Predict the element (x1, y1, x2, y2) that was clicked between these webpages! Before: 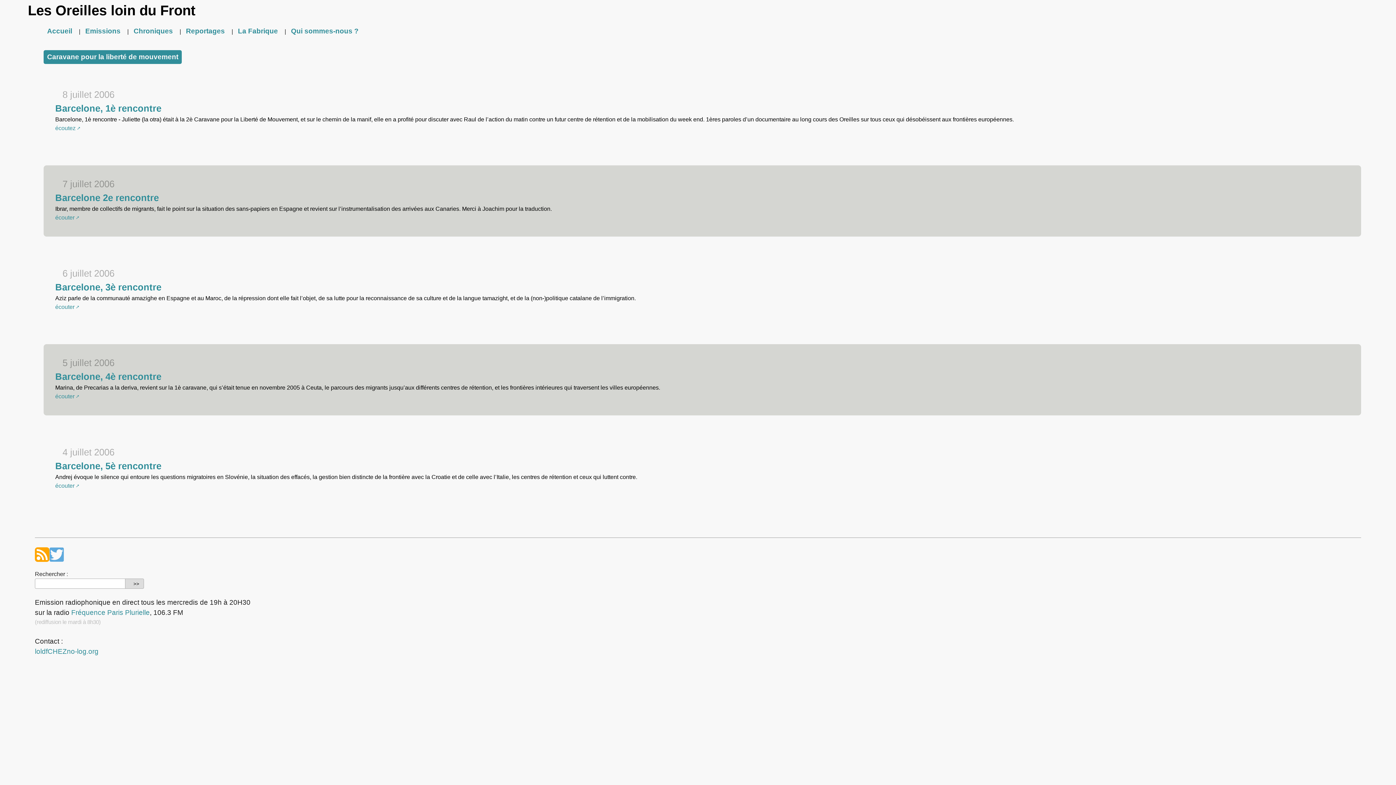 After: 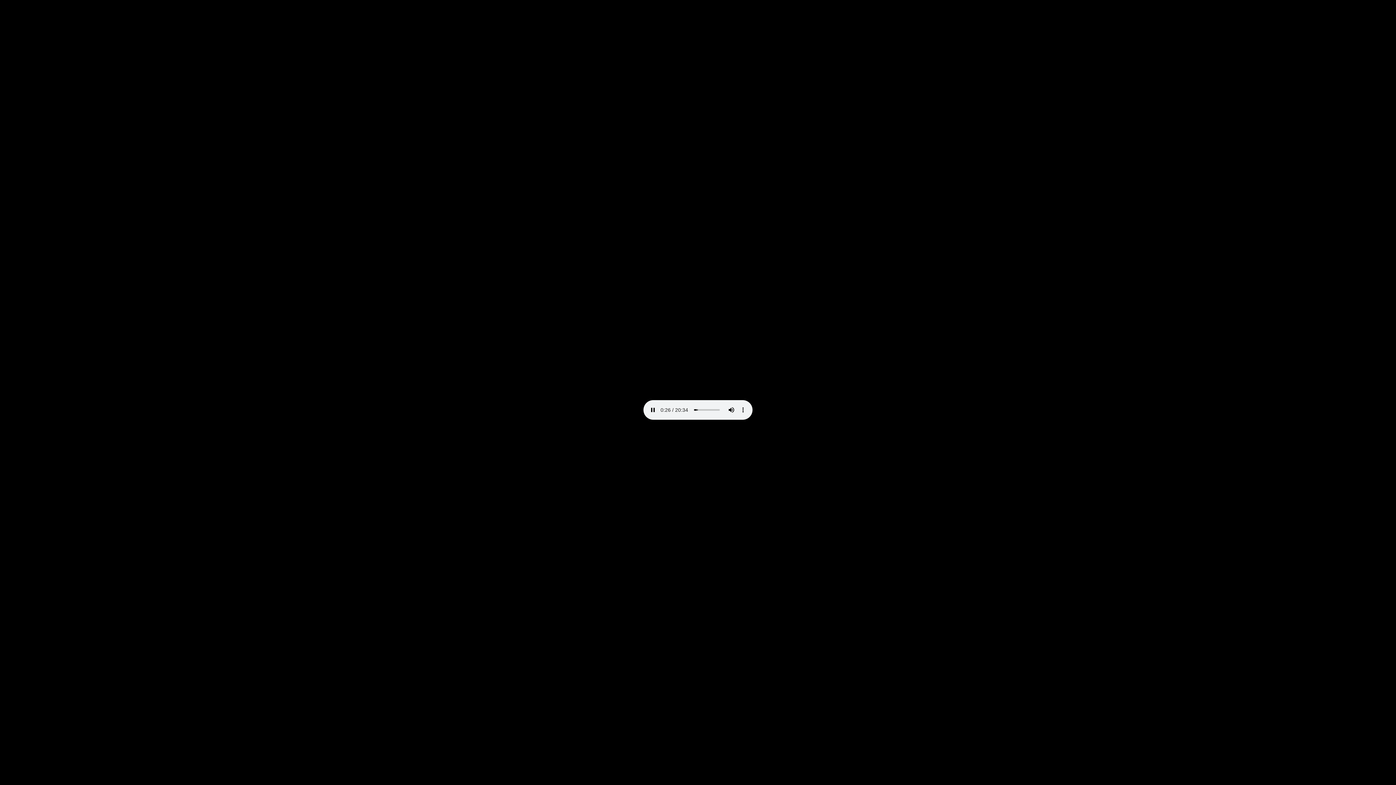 Action: bbox: (55, 304, 78, 310) label: écouter